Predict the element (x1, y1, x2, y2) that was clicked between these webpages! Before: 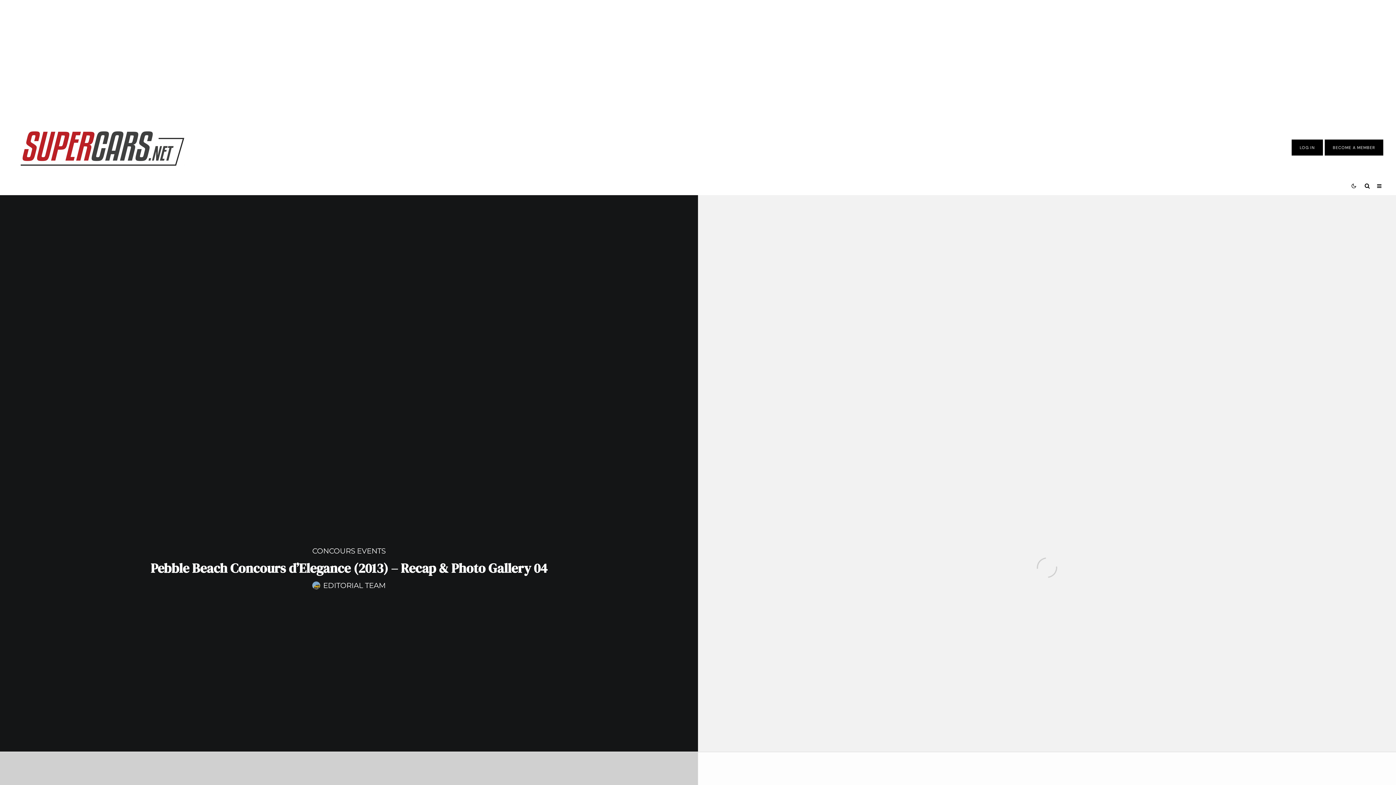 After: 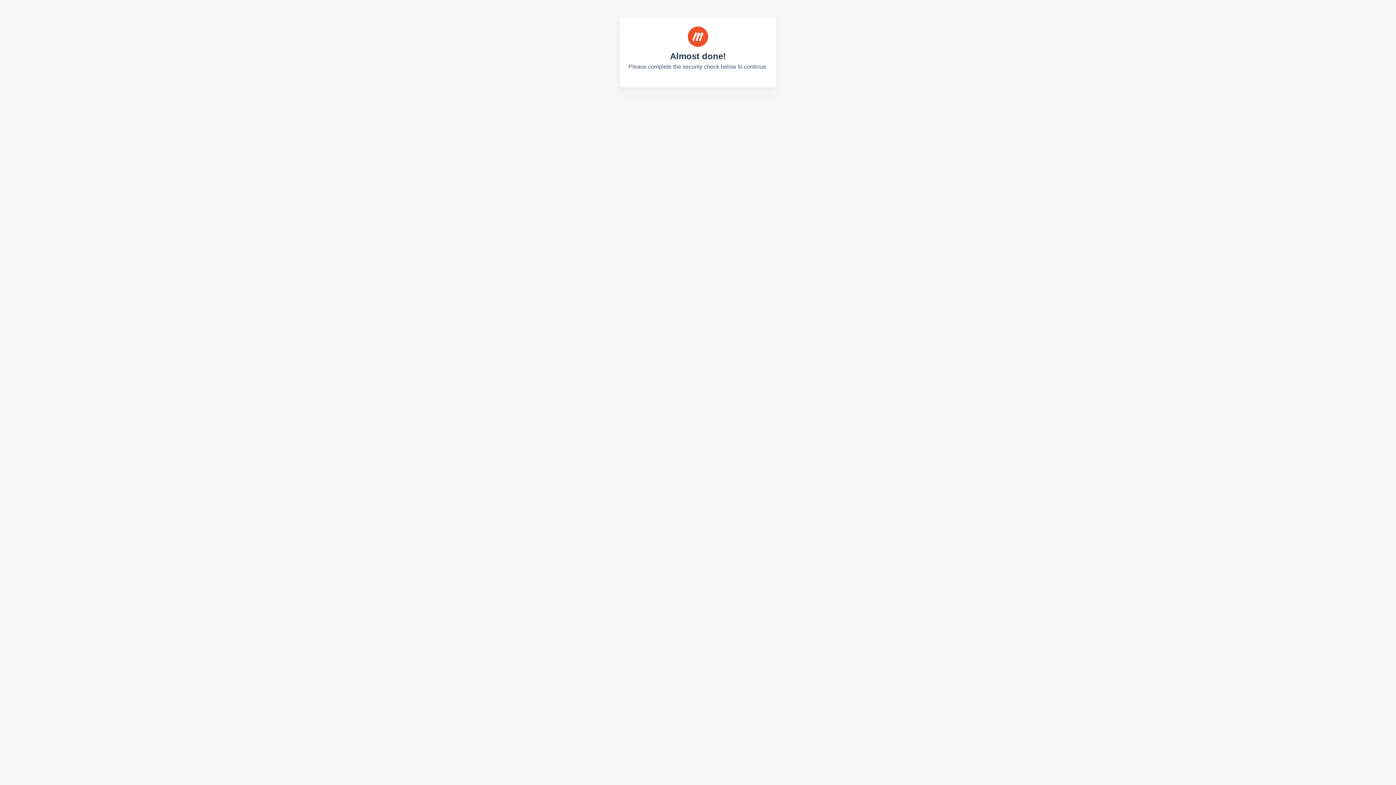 Action: bbox: (1300, 145, 1315, 150) label: LOG IN